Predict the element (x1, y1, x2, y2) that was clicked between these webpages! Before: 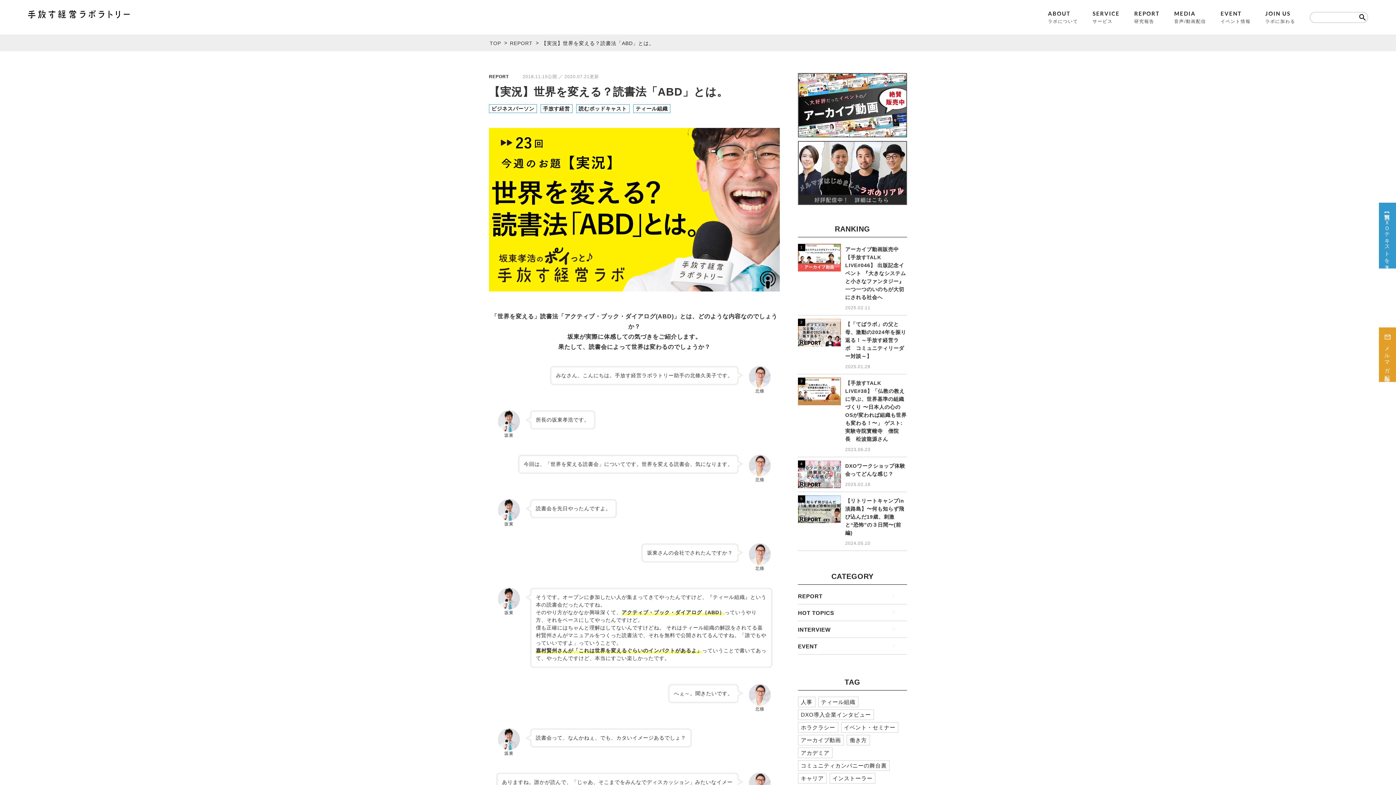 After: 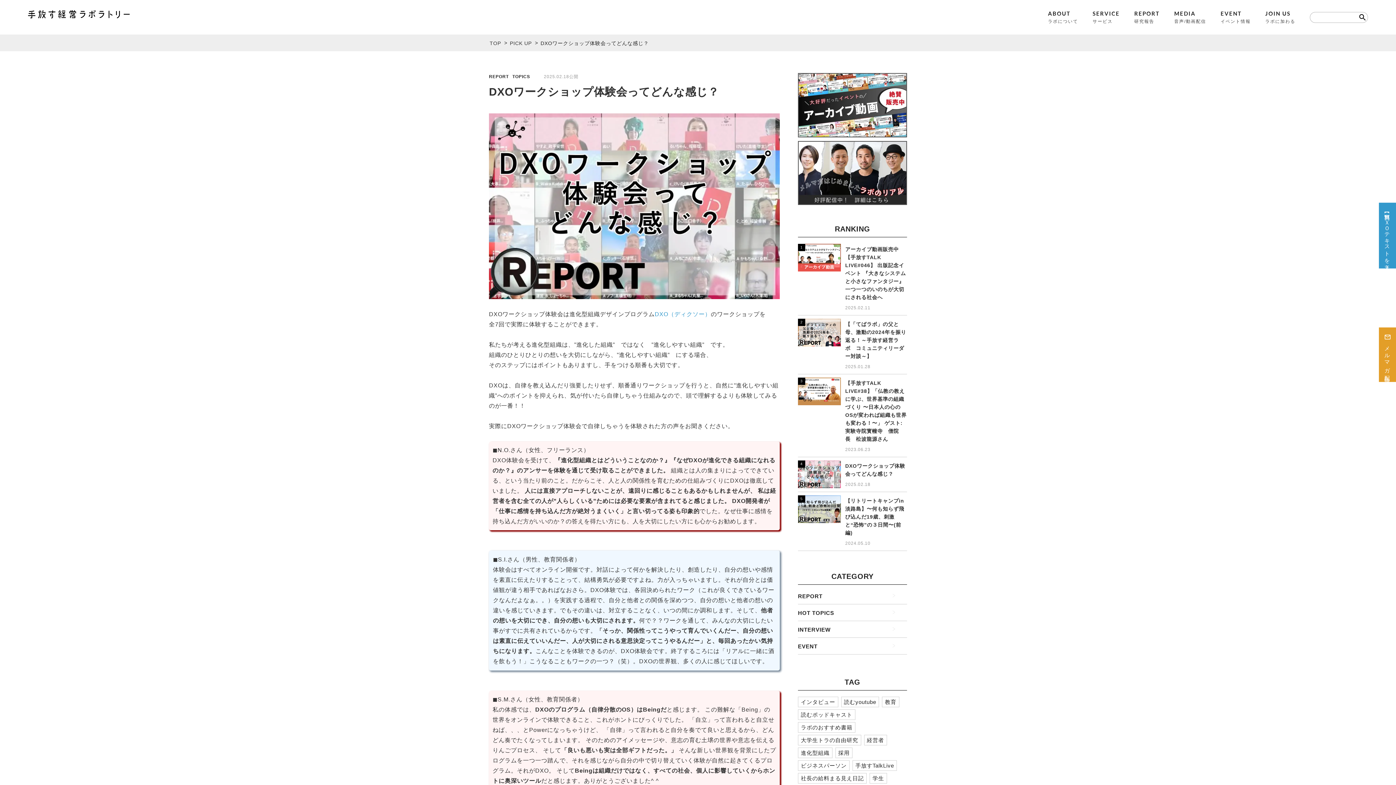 Action: bbox: (845, 462, 907, 478) label: DXOワークショップ体験会ってどんな感じ？